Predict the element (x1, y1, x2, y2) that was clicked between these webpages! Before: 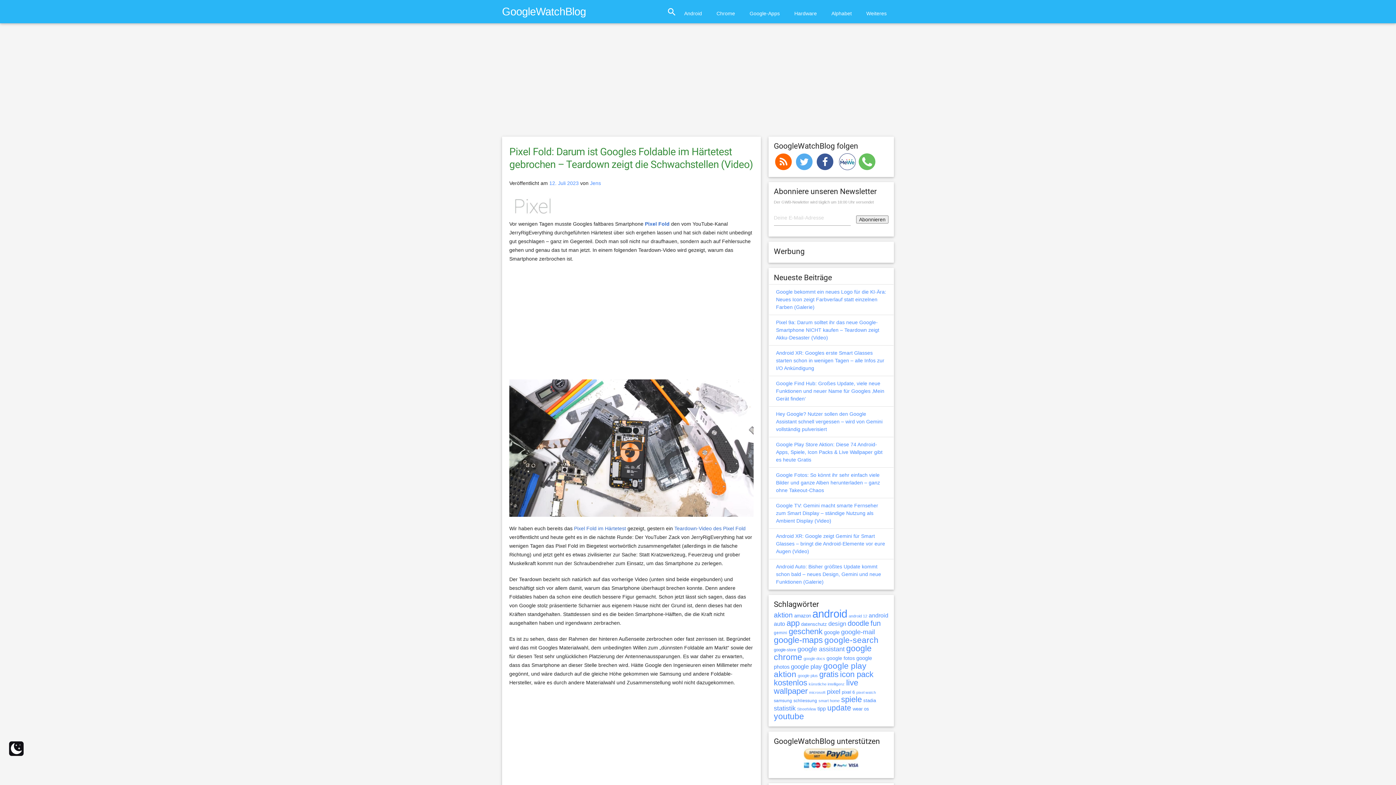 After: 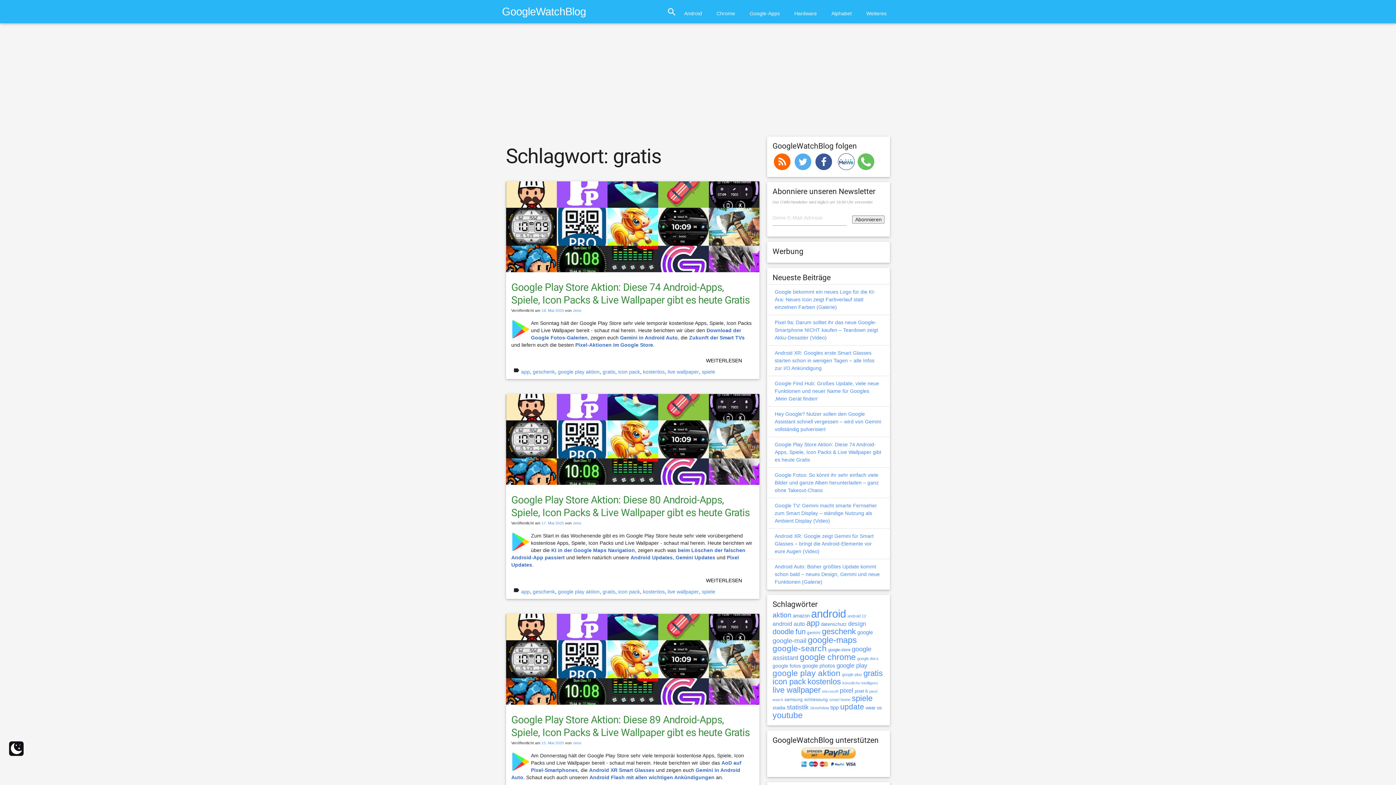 Action: bbox: (819, 670, 838, 679) label: gratis (1.610 Einträge)